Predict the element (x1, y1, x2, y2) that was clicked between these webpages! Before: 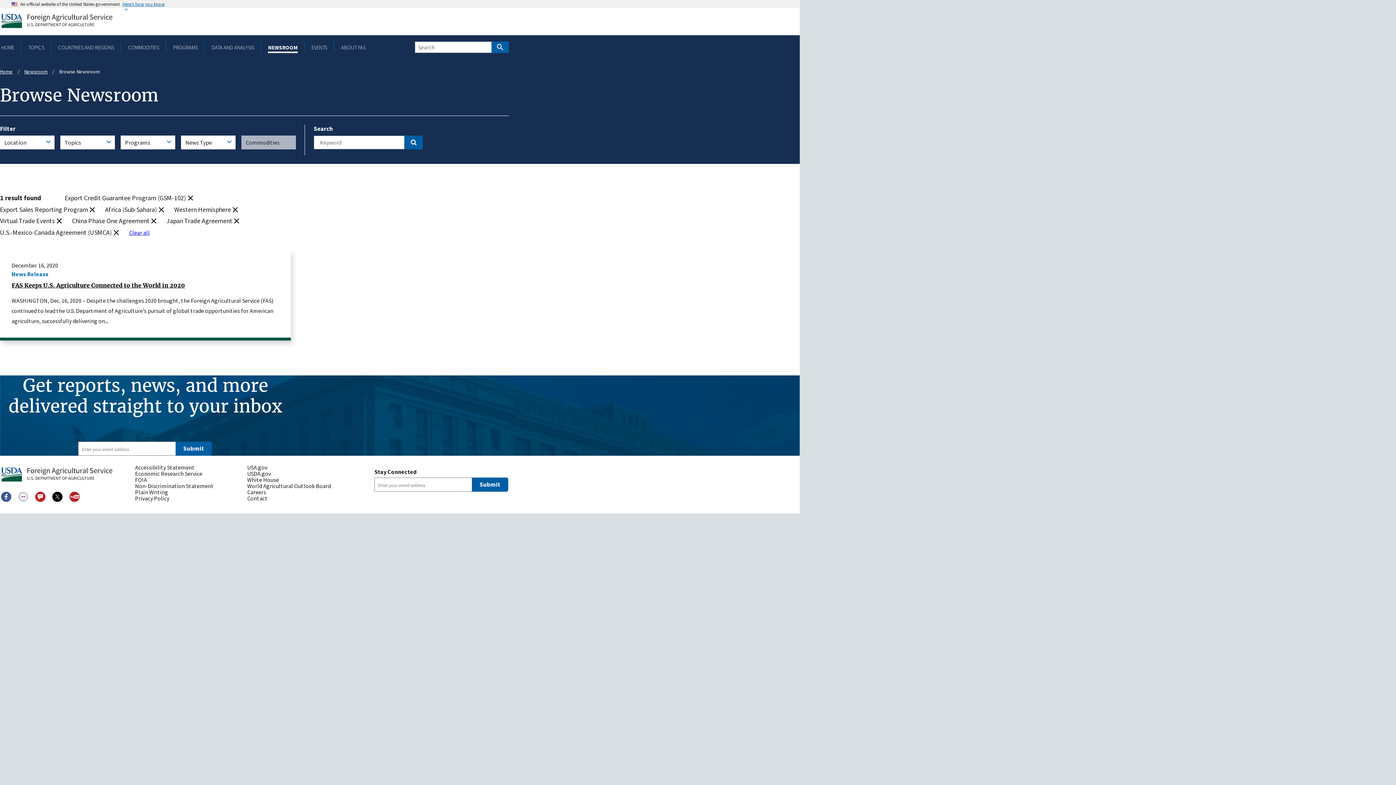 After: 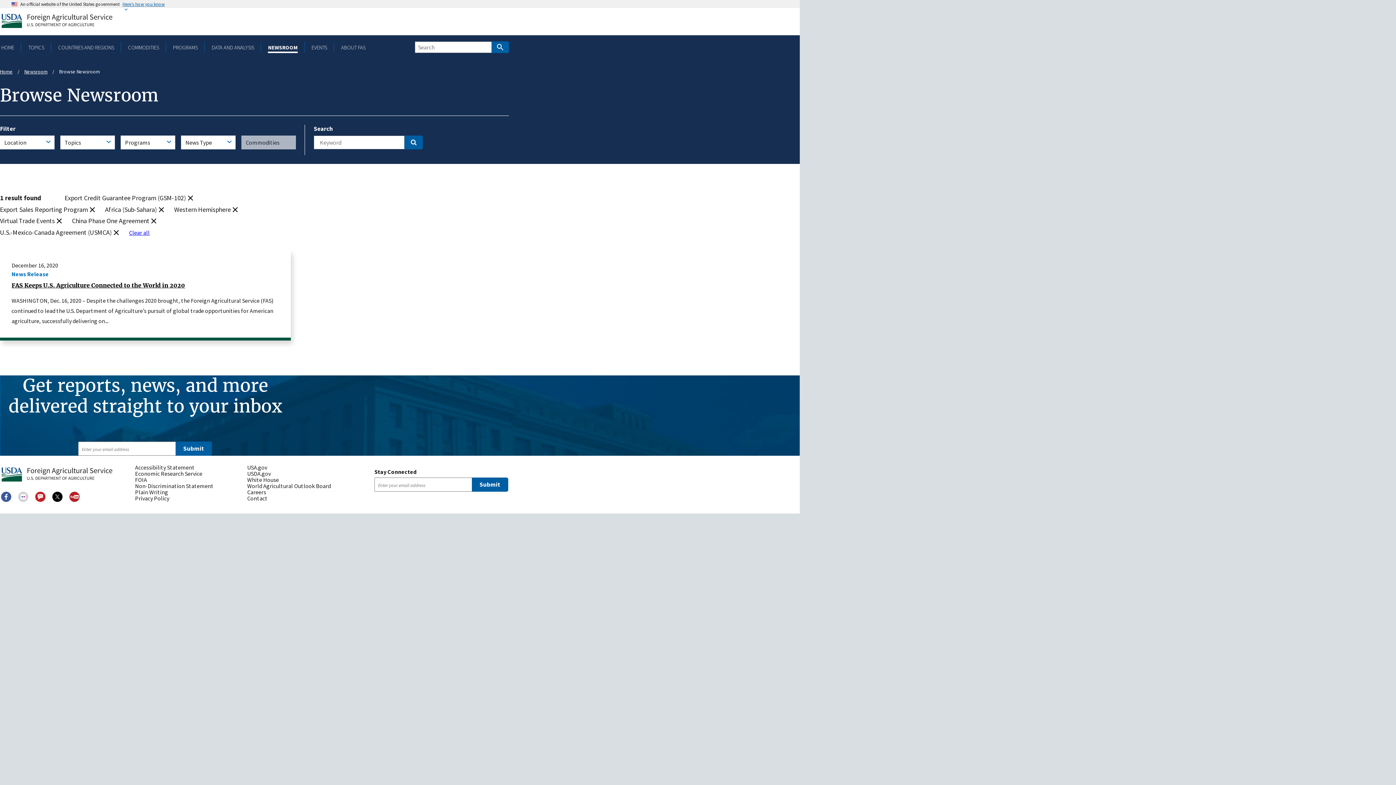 Action: bbox: (166, 216, 240, 225) label: (-)
Japan Trade Agreement